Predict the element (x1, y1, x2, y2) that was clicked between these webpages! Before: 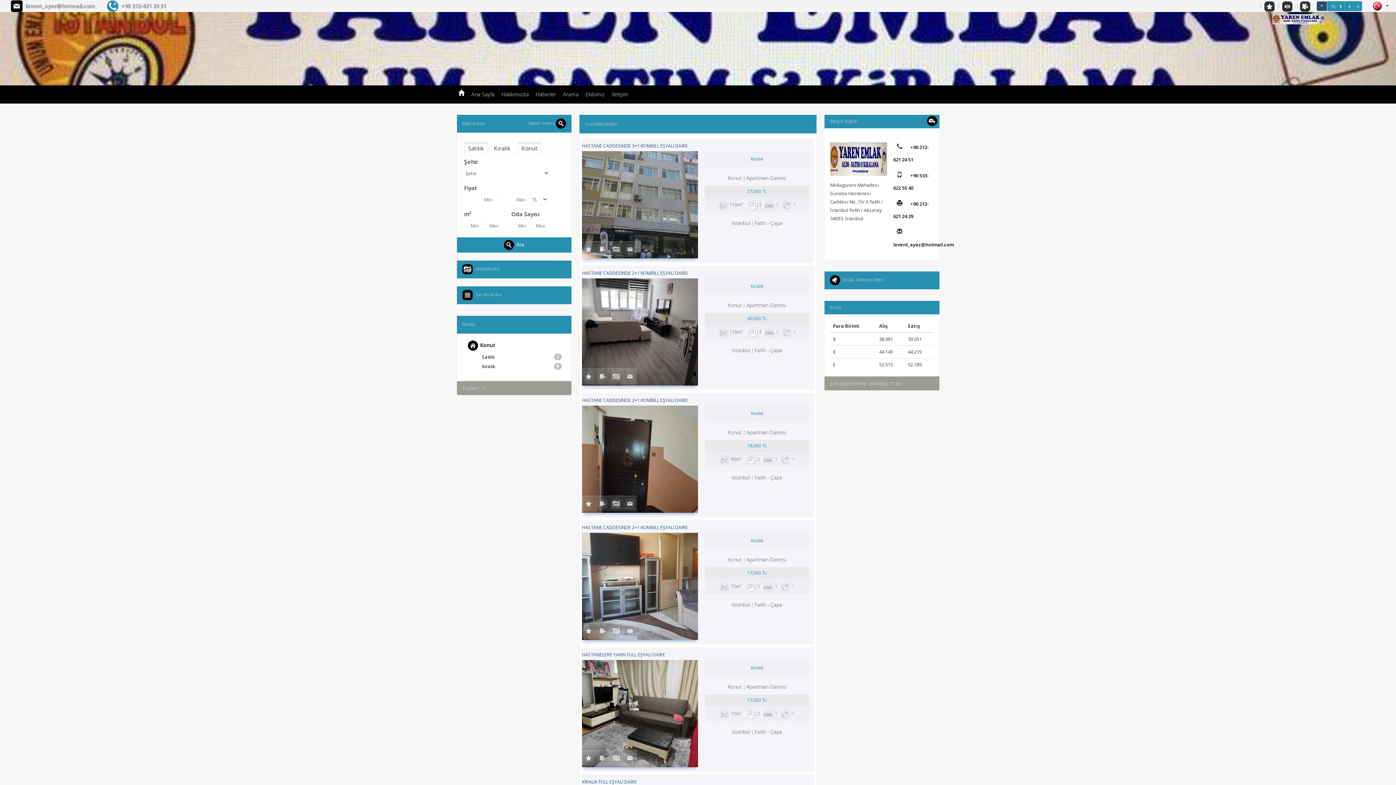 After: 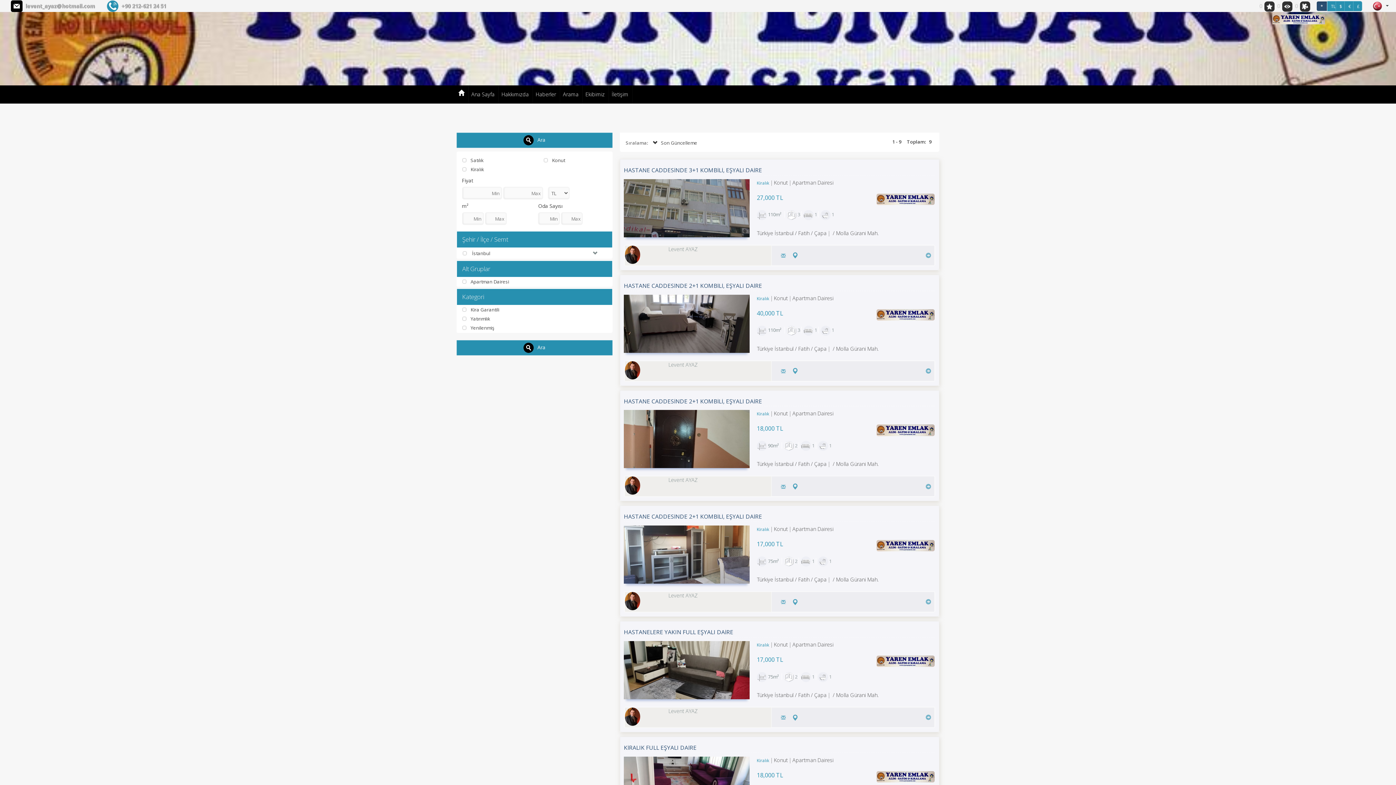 Action: label: Arama bbox: (559, 85, 582, 103)